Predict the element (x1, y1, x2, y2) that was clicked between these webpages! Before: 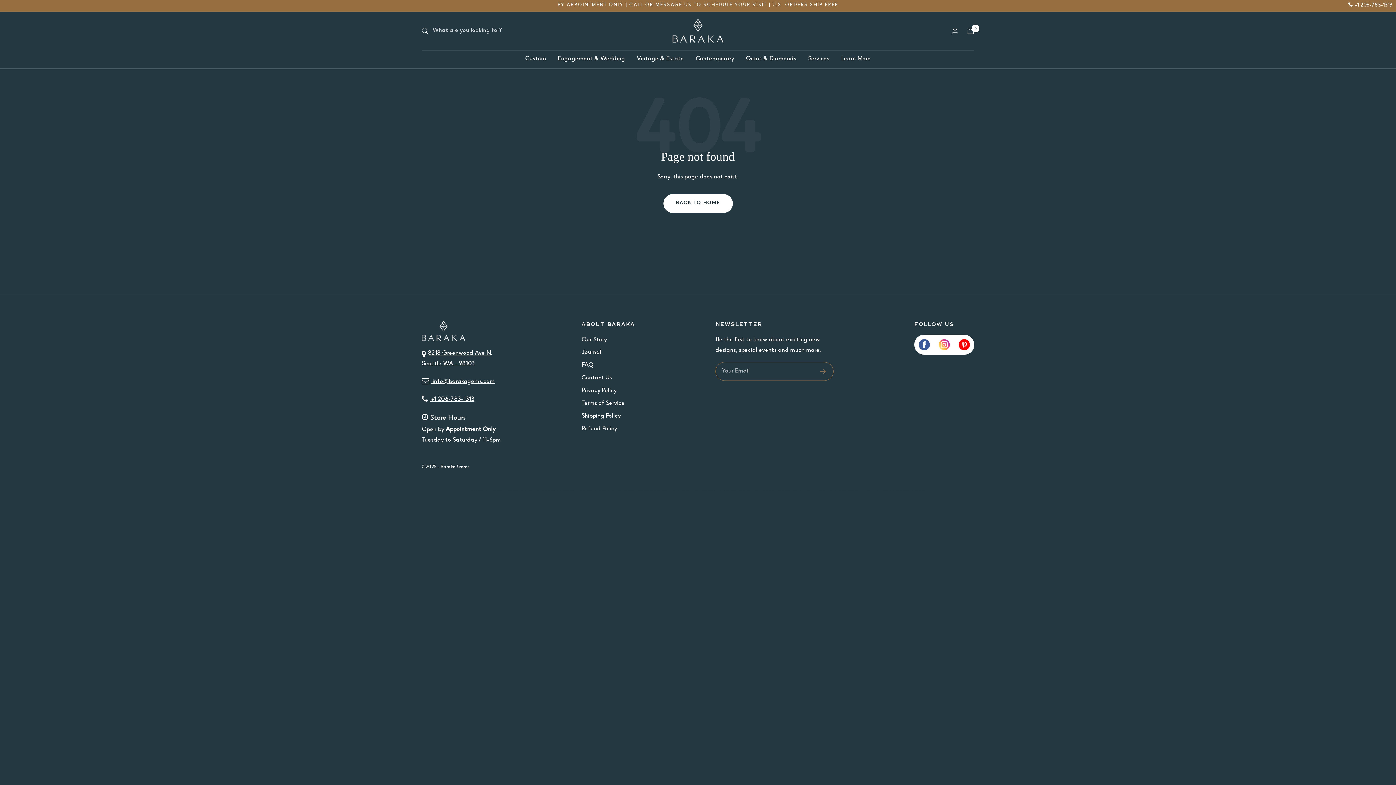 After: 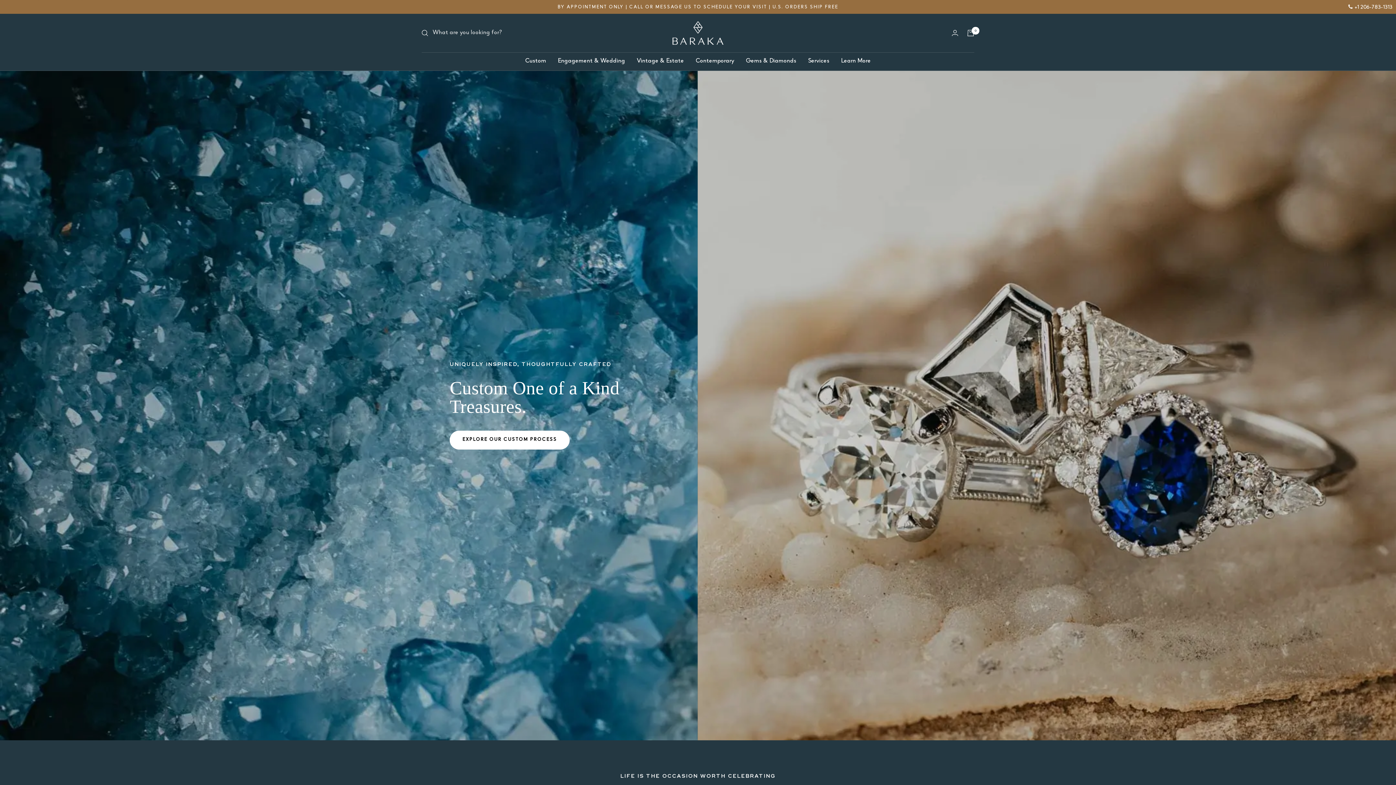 Action: label: Baraka Gems bbox: (672, 19, 723, 42)